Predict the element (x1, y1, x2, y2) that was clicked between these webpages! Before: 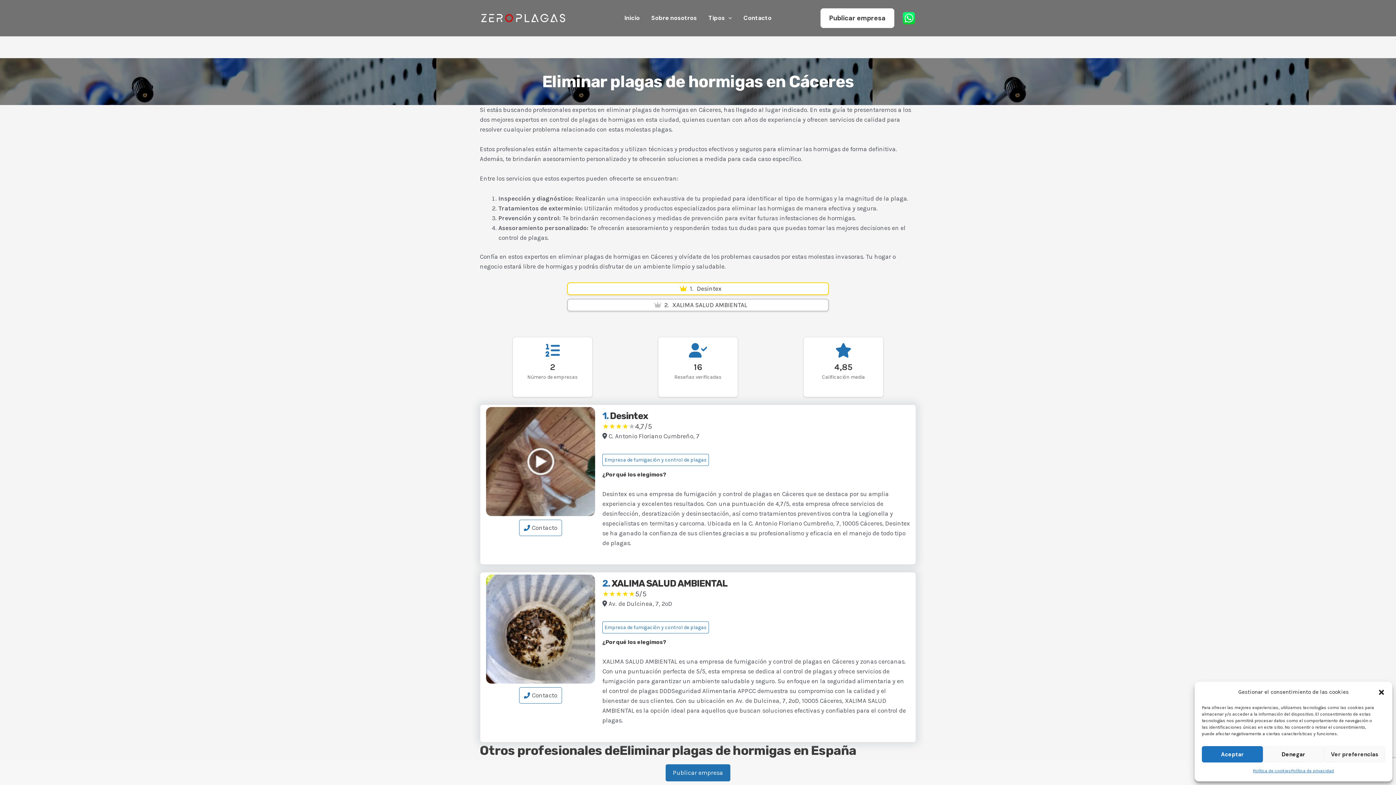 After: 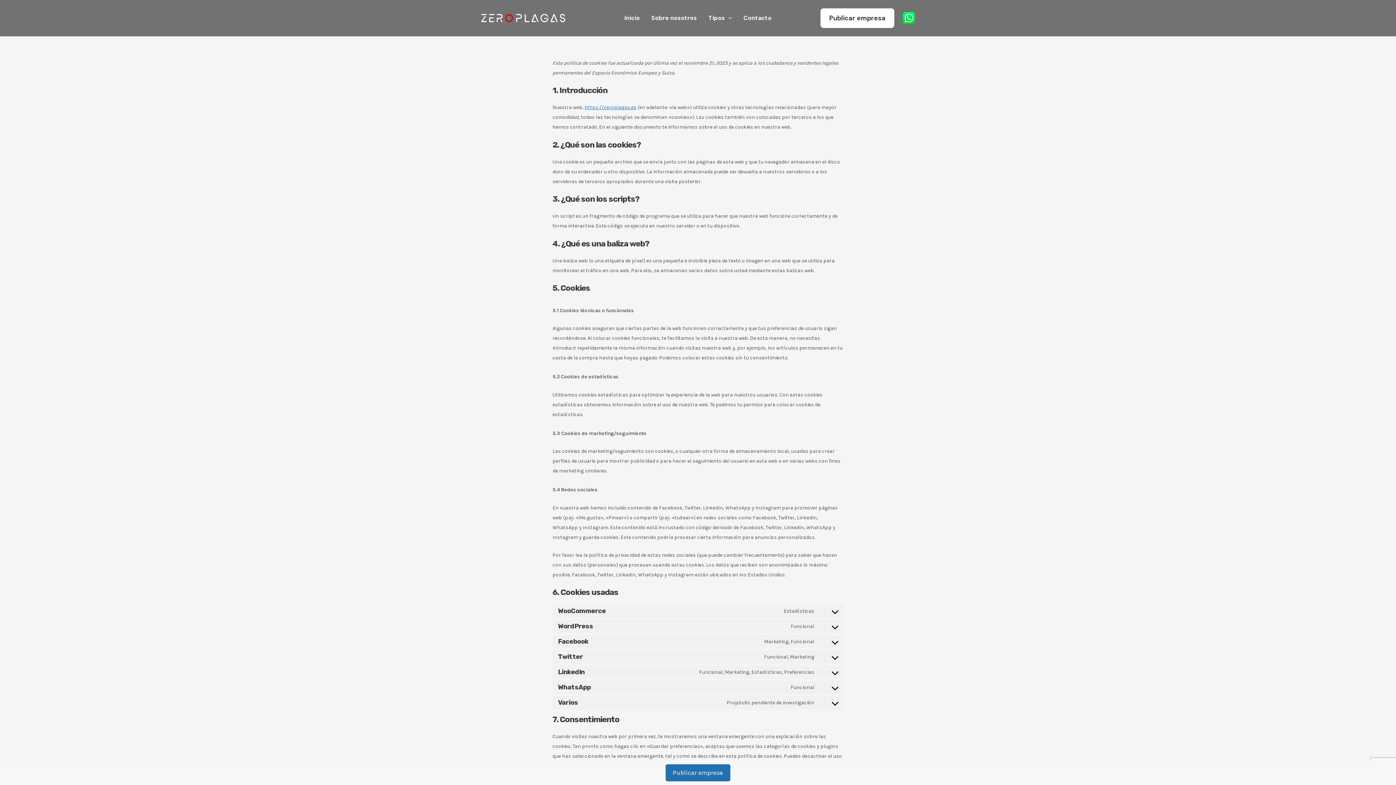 Action: bbox: (1253, 766, 1291, 776) label: Política de cookies